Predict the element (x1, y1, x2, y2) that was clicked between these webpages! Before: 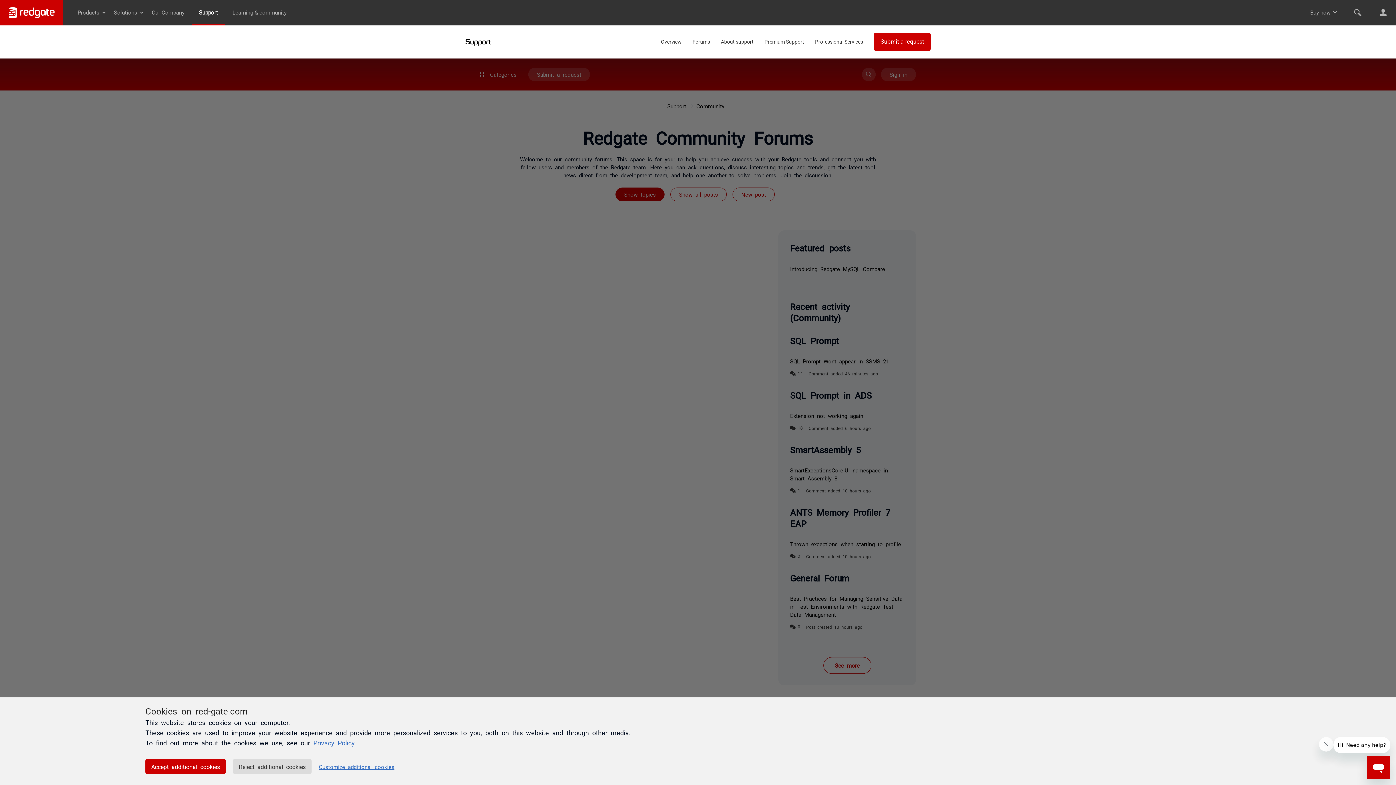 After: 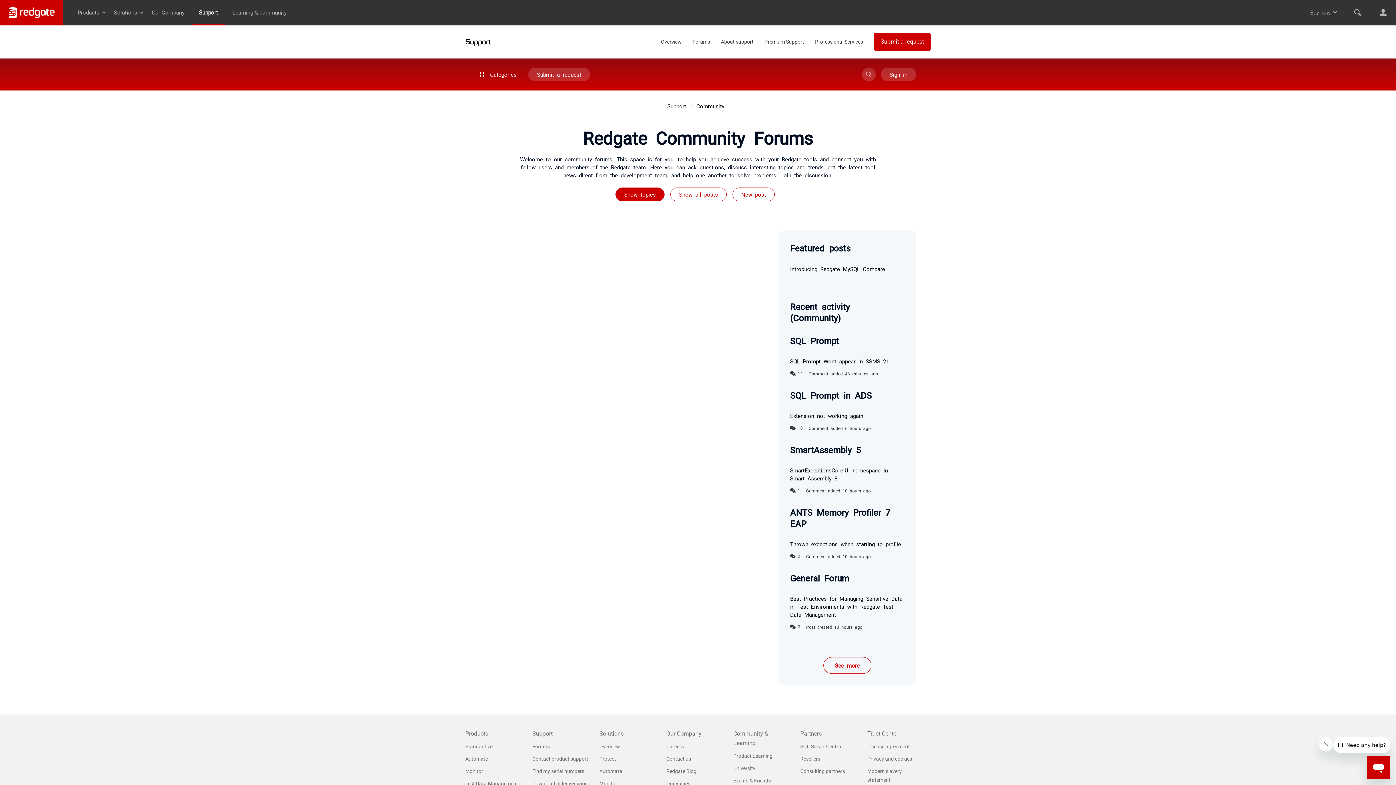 Action: label: Reject additional cookies bbox: (233, 759, 311, 774)